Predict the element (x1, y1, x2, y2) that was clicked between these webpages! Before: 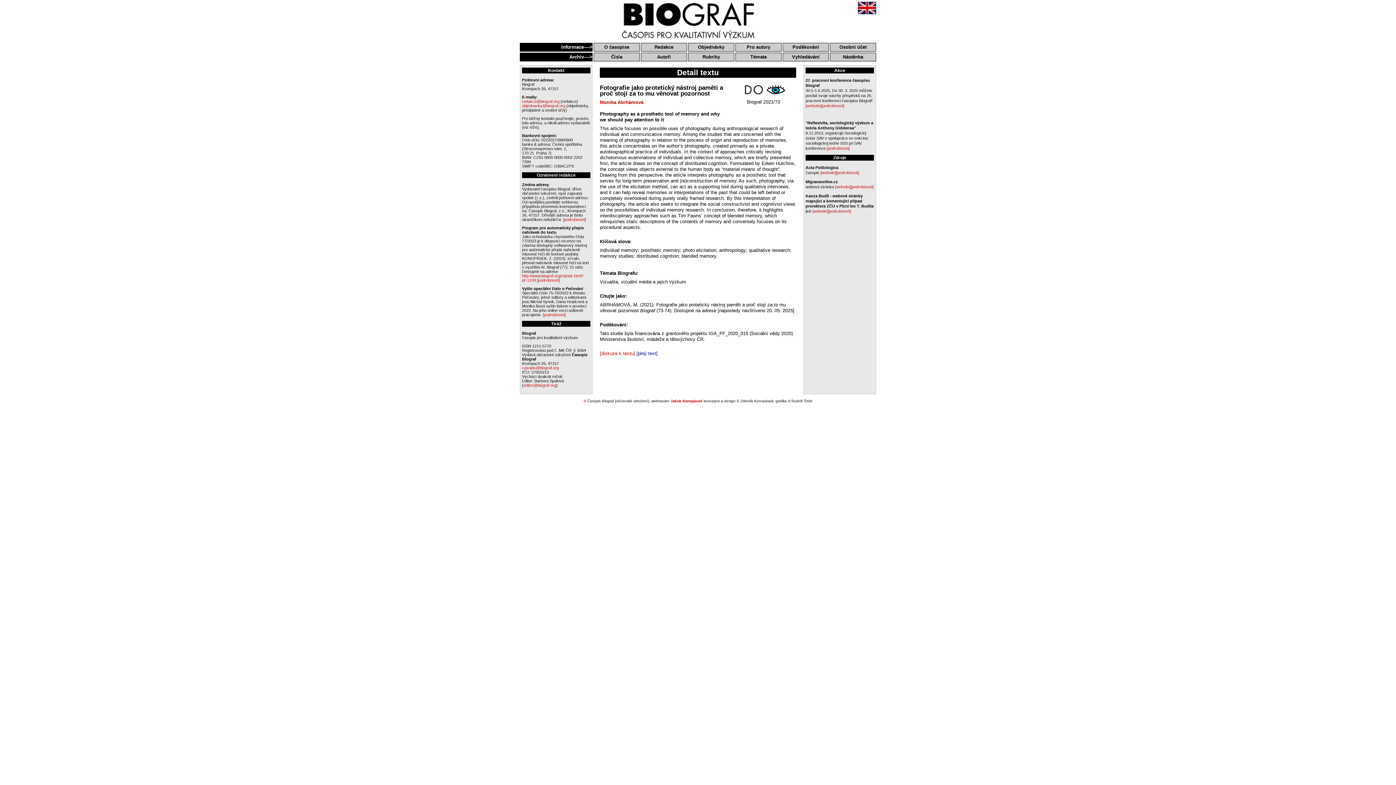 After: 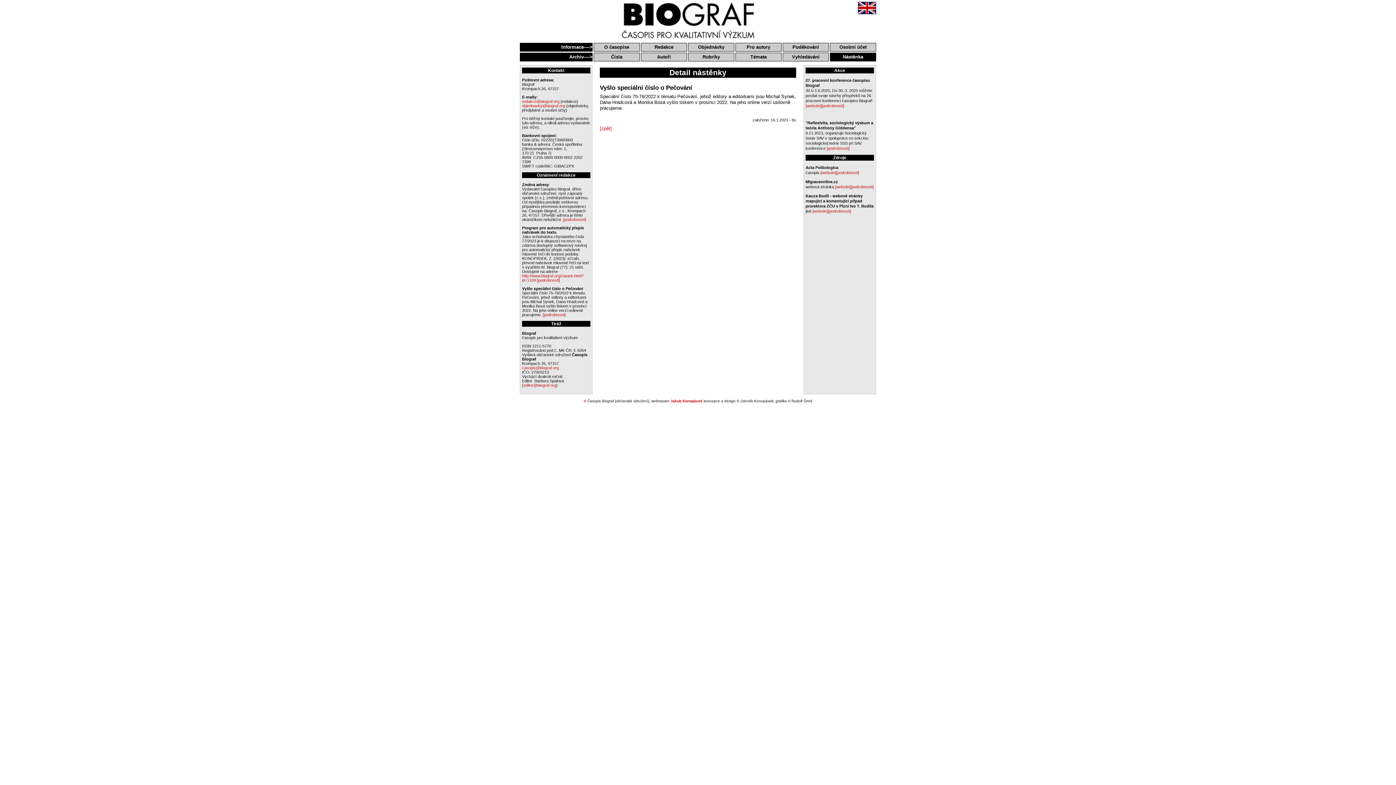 Action: label: [podrobnosti] bbox: (542, 312, 565, 317)